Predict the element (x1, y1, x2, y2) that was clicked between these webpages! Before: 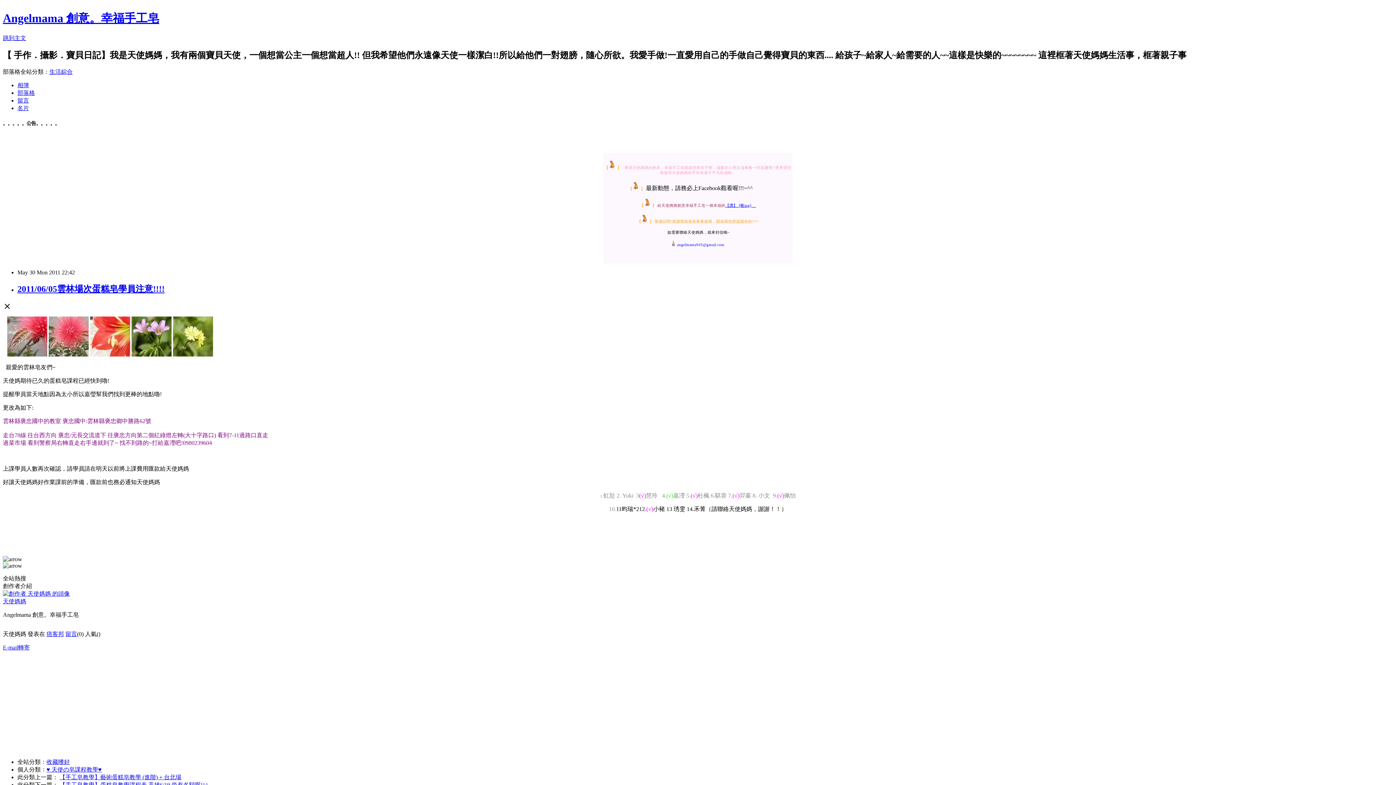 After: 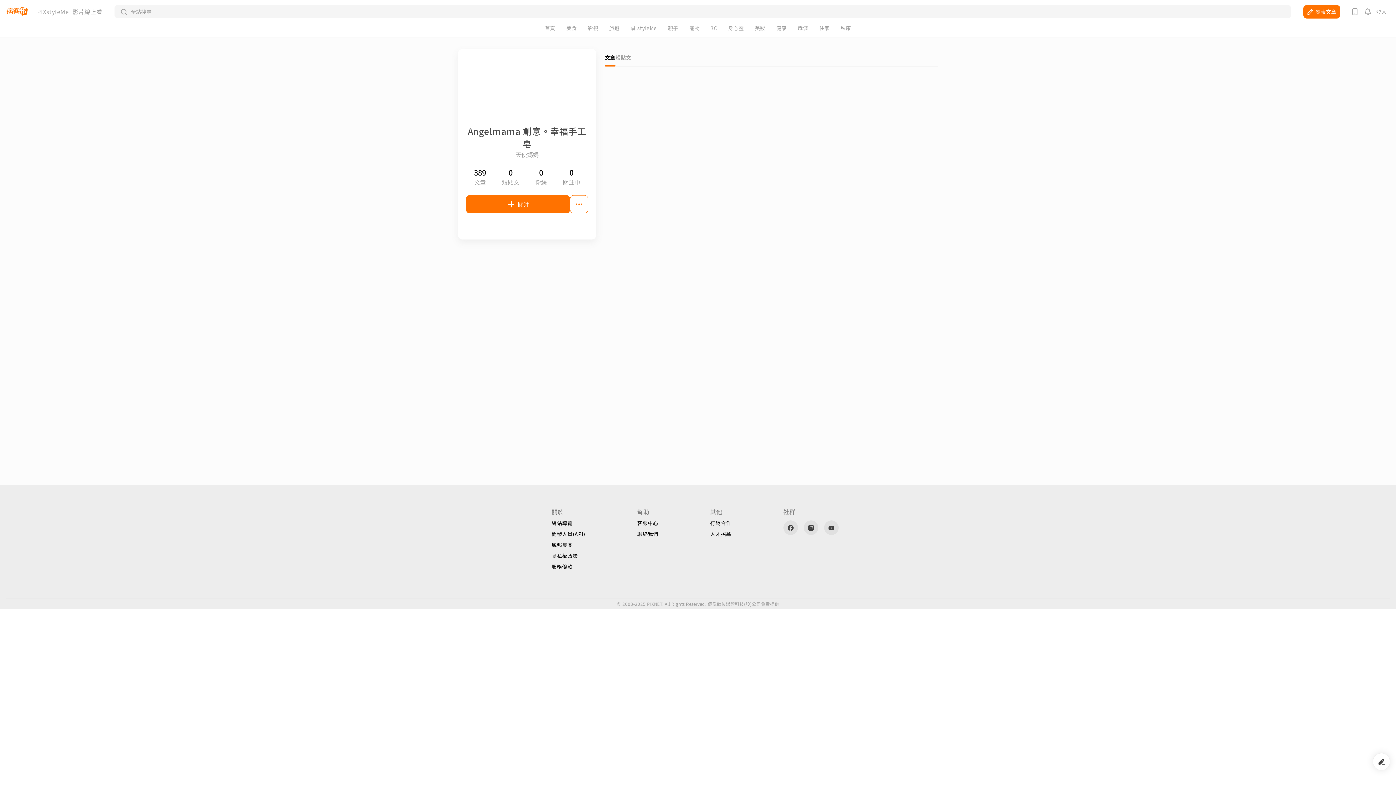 Action: bbox: (2, 590, 69, 597)